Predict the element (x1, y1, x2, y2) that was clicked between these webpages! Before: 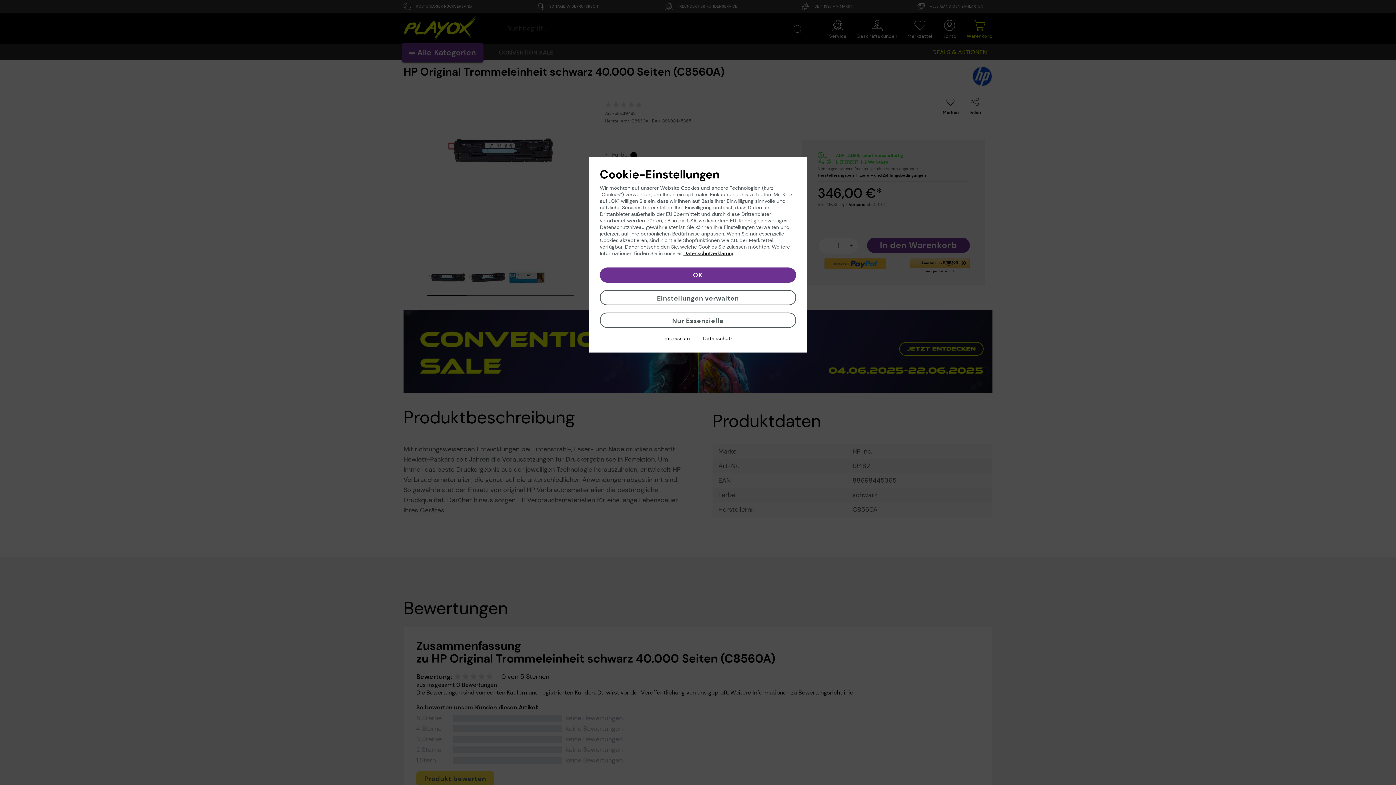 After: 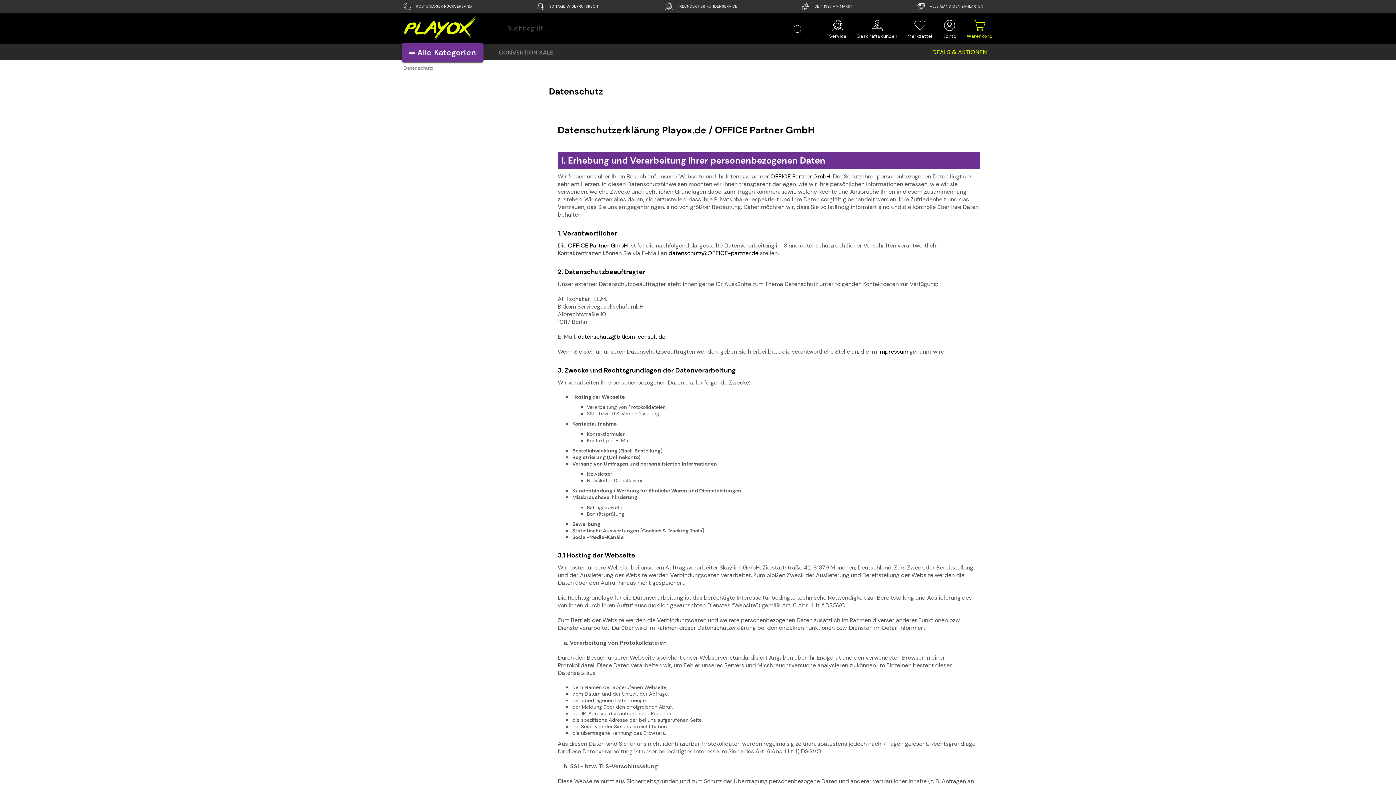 Action: bbox: (683, 250, 734, 256) label: Datenschutzerklärung